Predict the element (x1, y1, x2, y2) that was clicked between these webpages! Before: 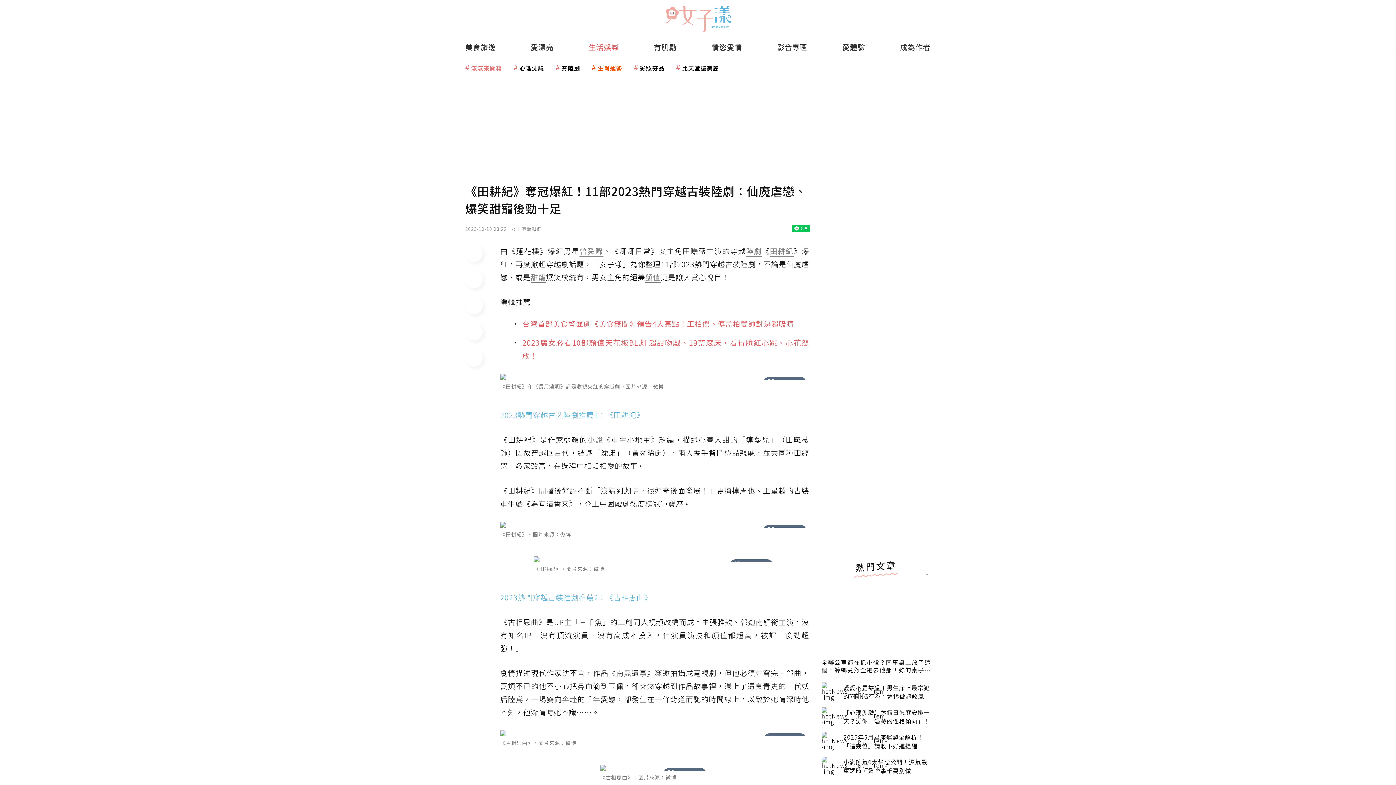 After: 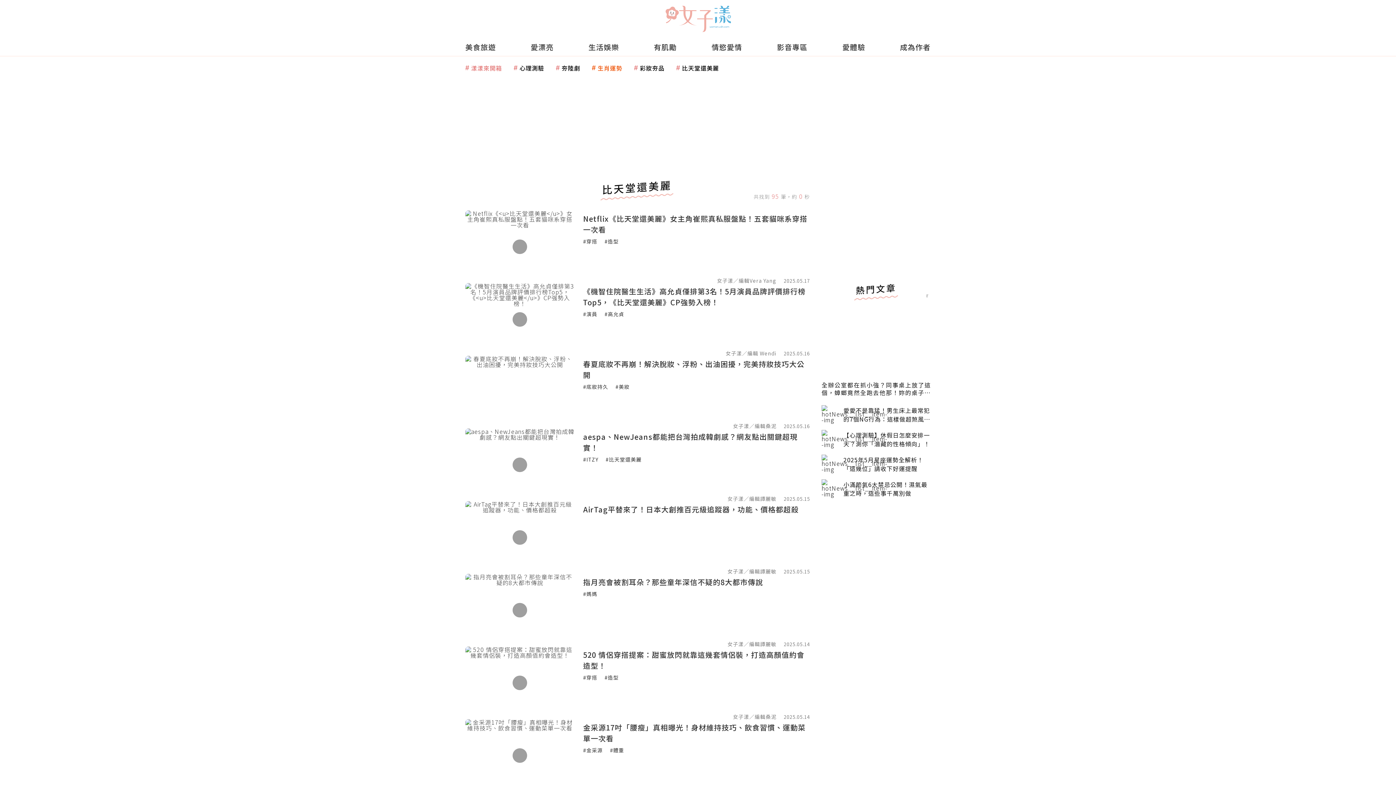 Action: label: 6 of 6 bbox: (676, 63, 719, 72)